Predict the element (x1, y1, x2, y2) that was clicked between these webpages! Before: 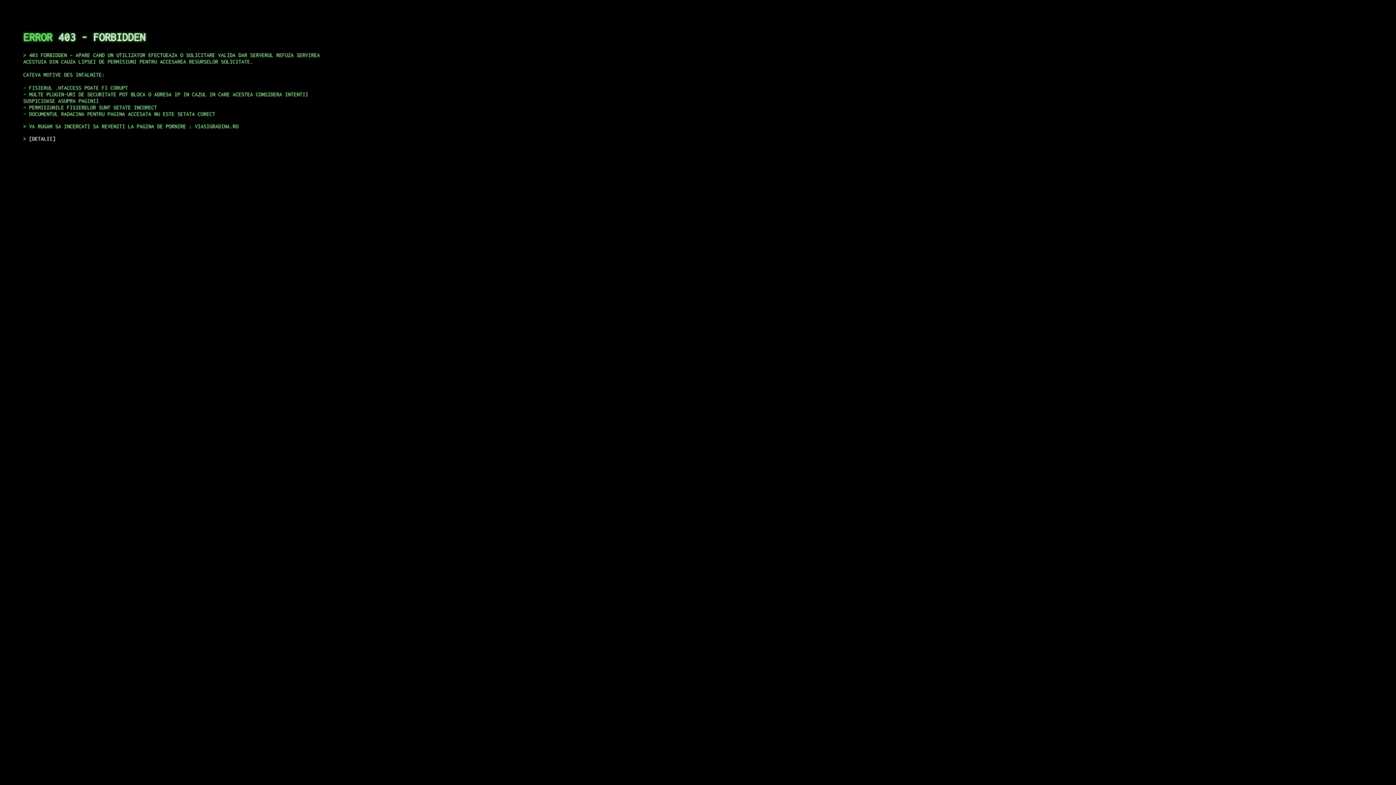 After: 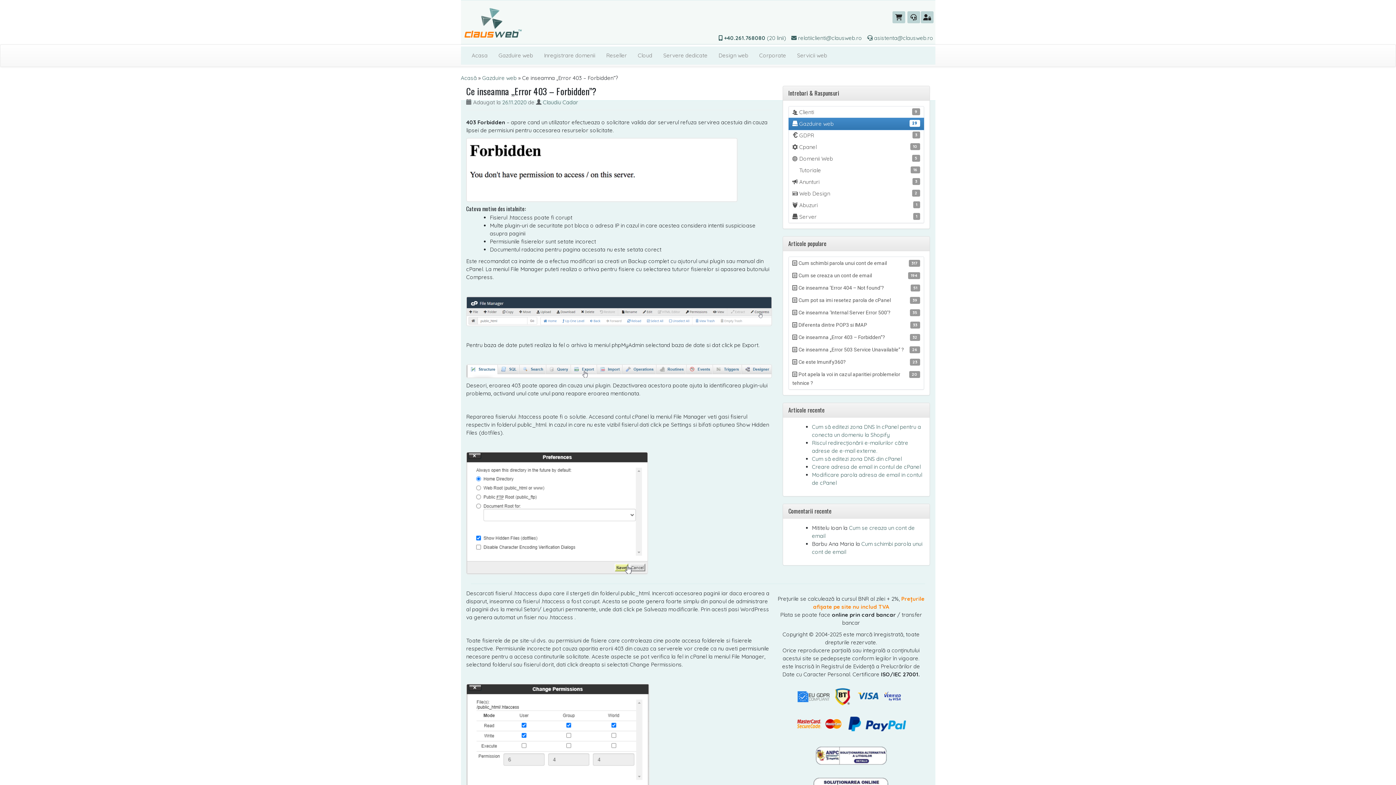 Action: label: DETALII bbox: (29, 135, 55, 141)